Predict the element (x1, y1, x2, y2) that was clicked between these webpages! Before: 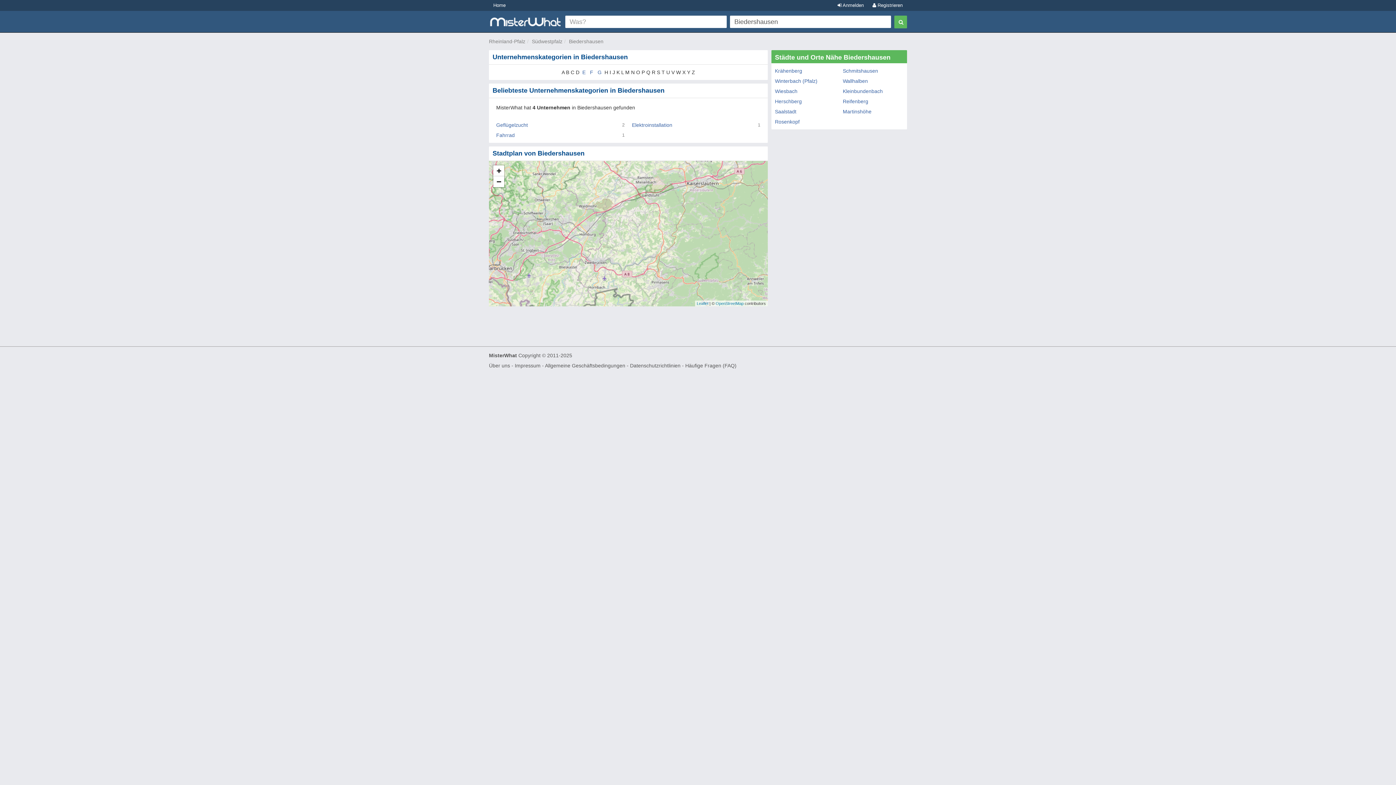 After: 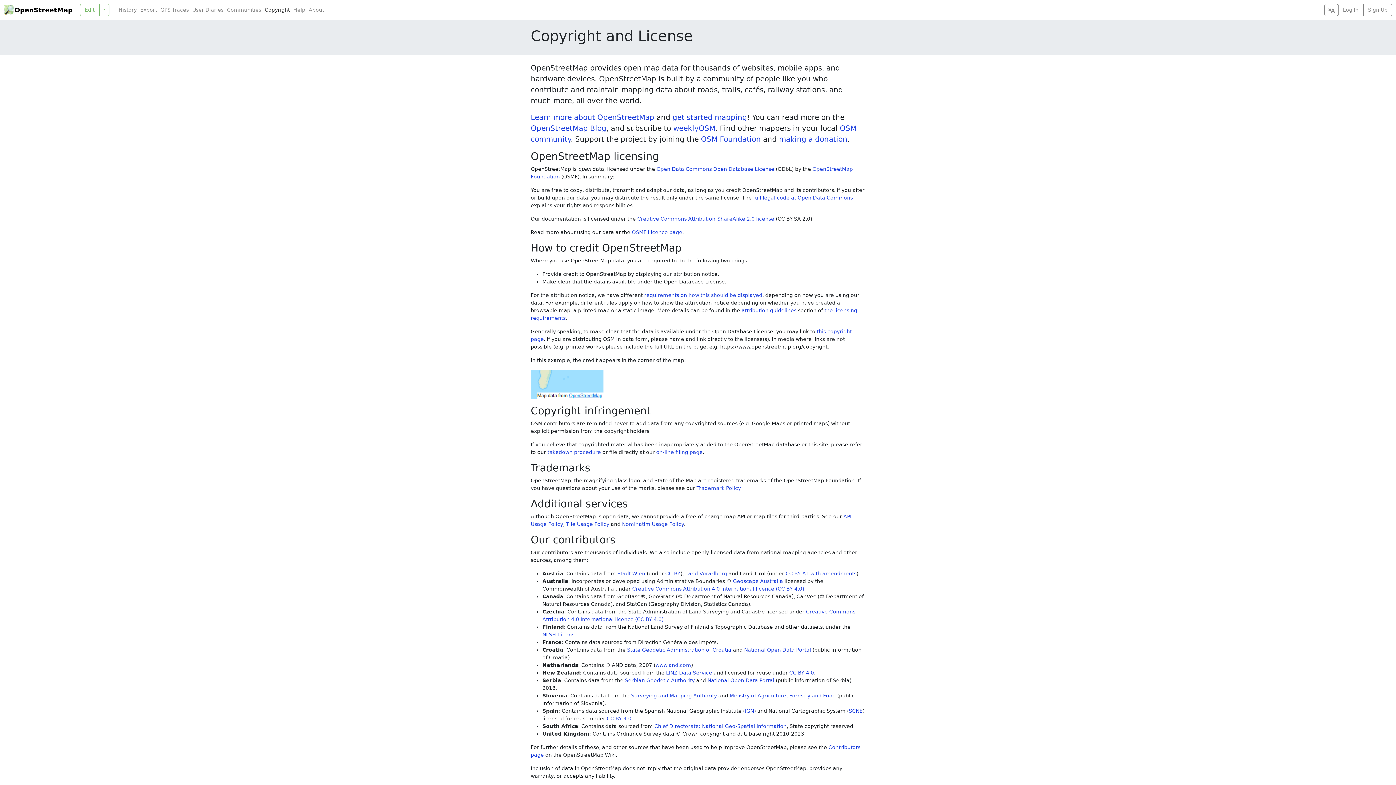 Action: label: OpenStreetMap bbox: (715, 301, 743, 305)